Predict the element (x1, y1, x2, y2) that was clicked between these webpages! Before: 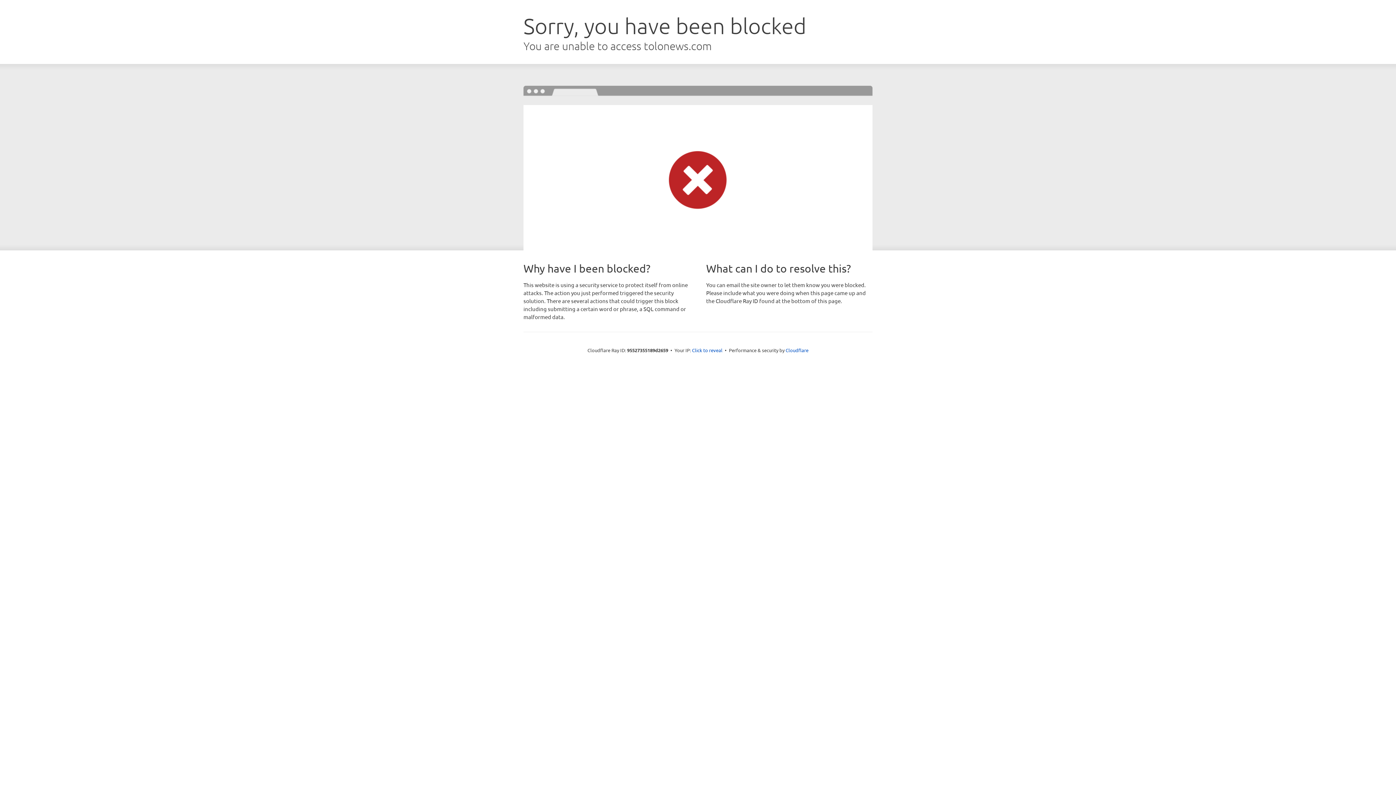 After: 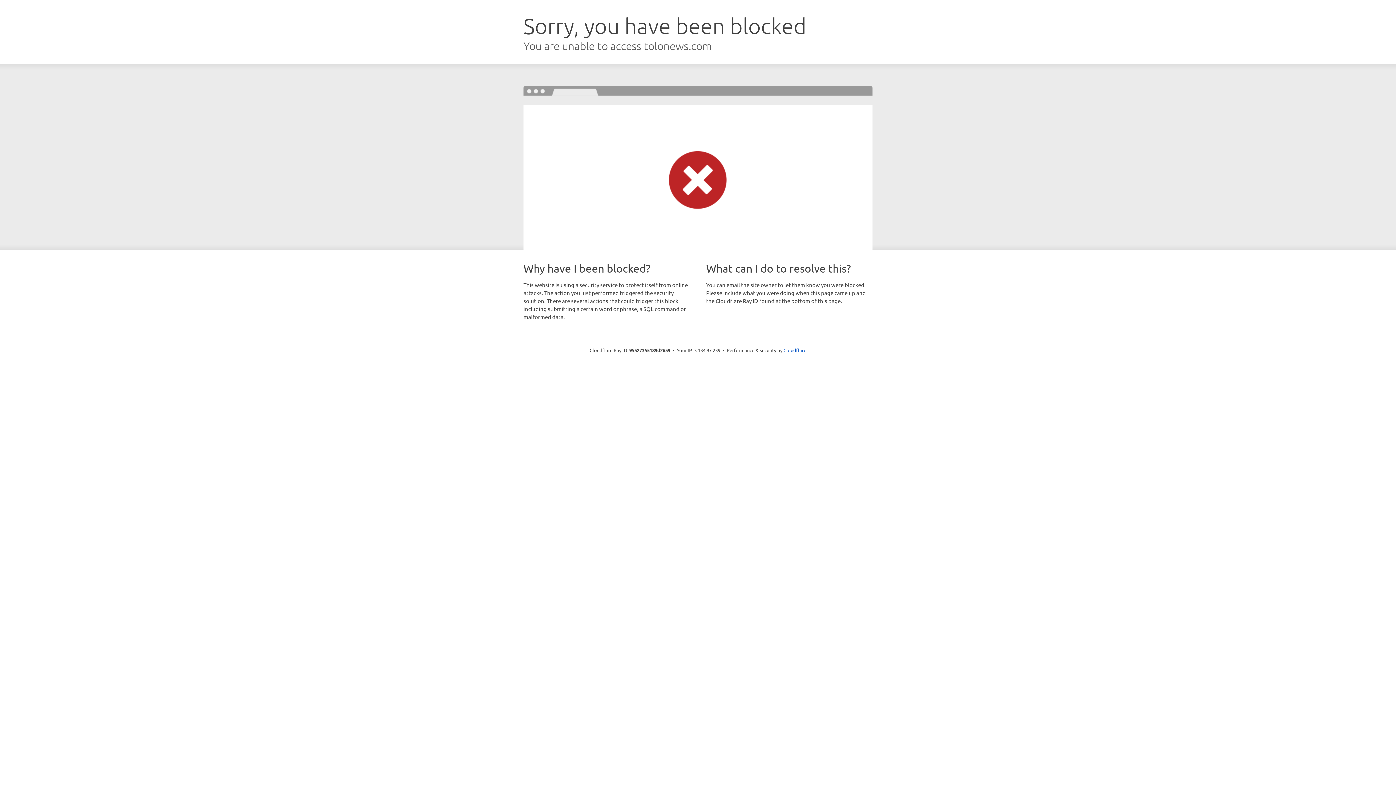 Action: bbox: (692, 346, 722, 353) label: Click to reveal